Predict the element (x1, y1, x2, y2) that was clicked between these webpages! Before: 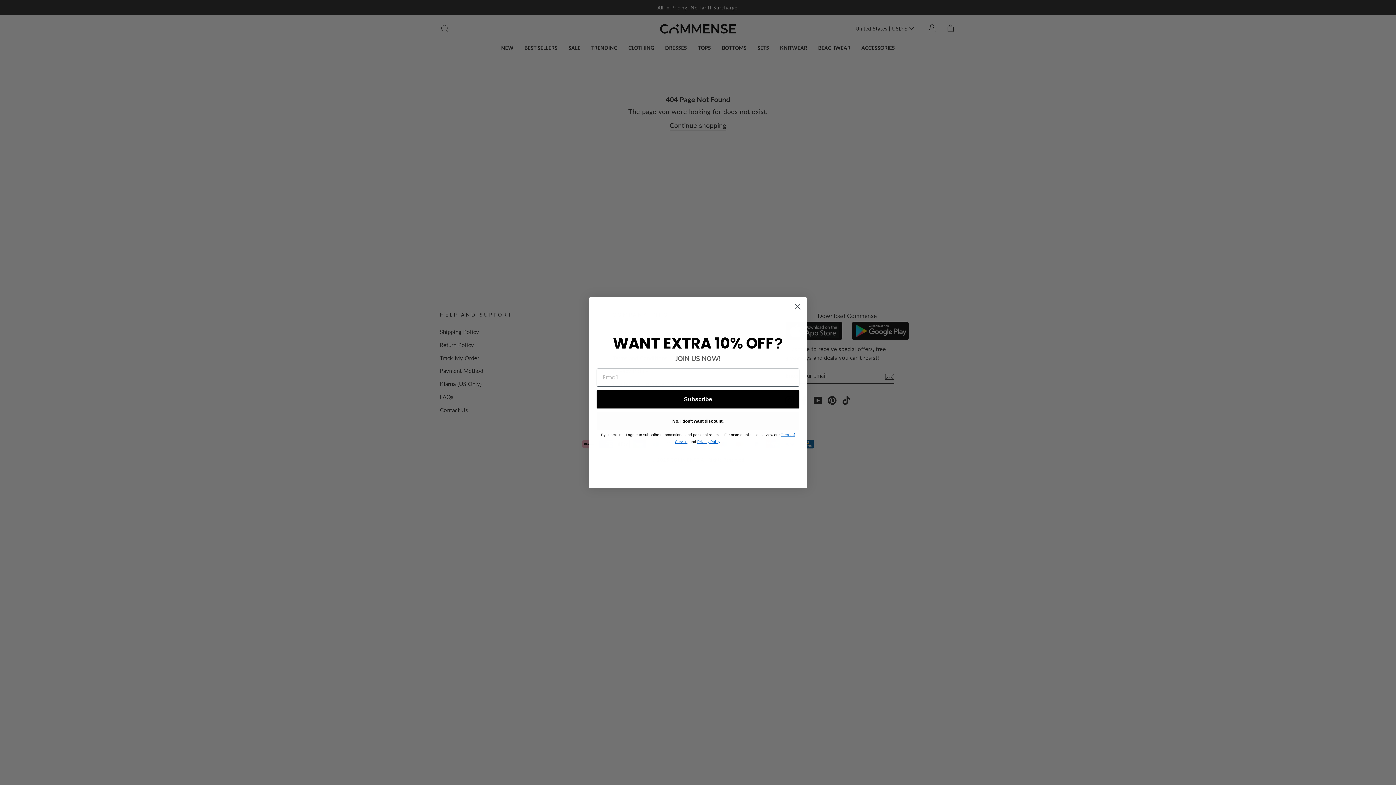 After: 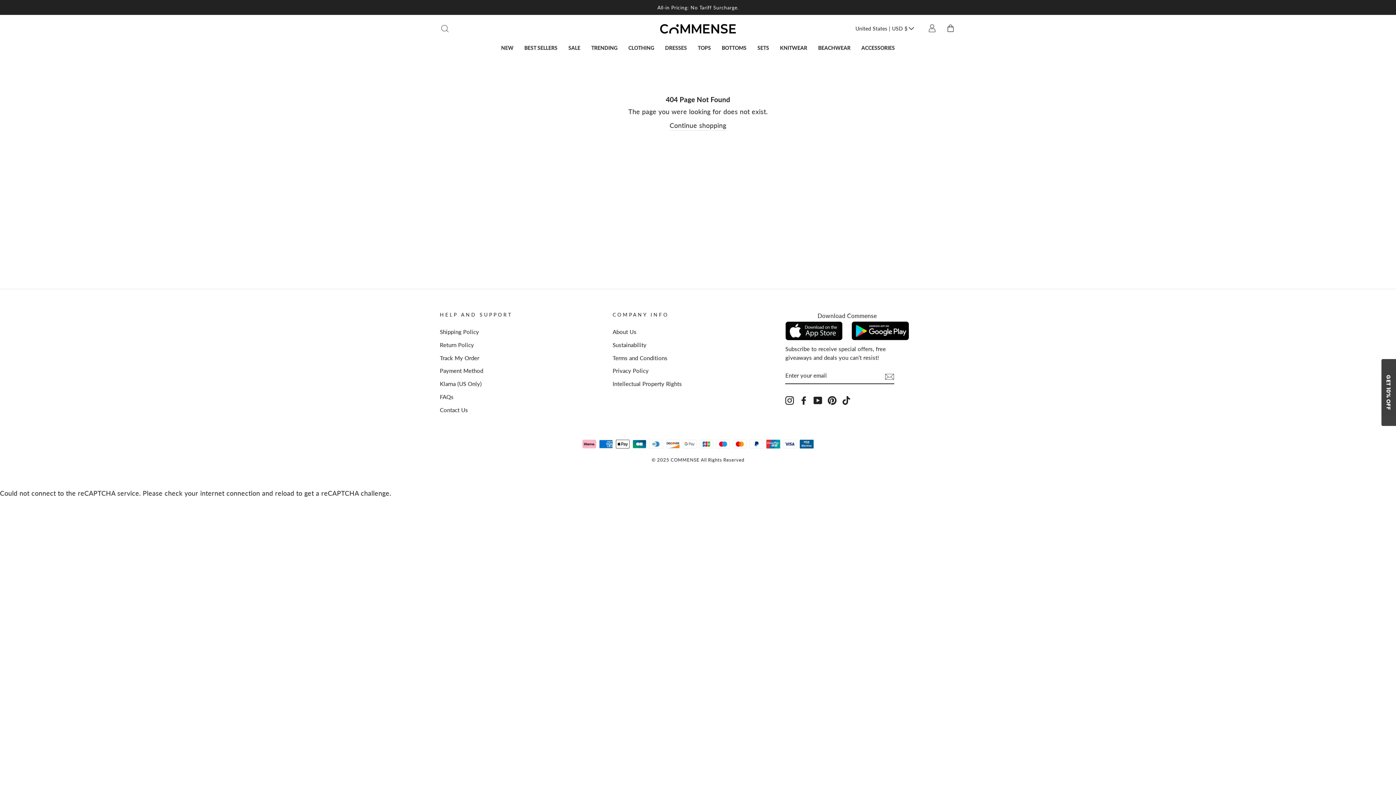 Action: label: Close dialog bbox: (791, 300, 804, 312)